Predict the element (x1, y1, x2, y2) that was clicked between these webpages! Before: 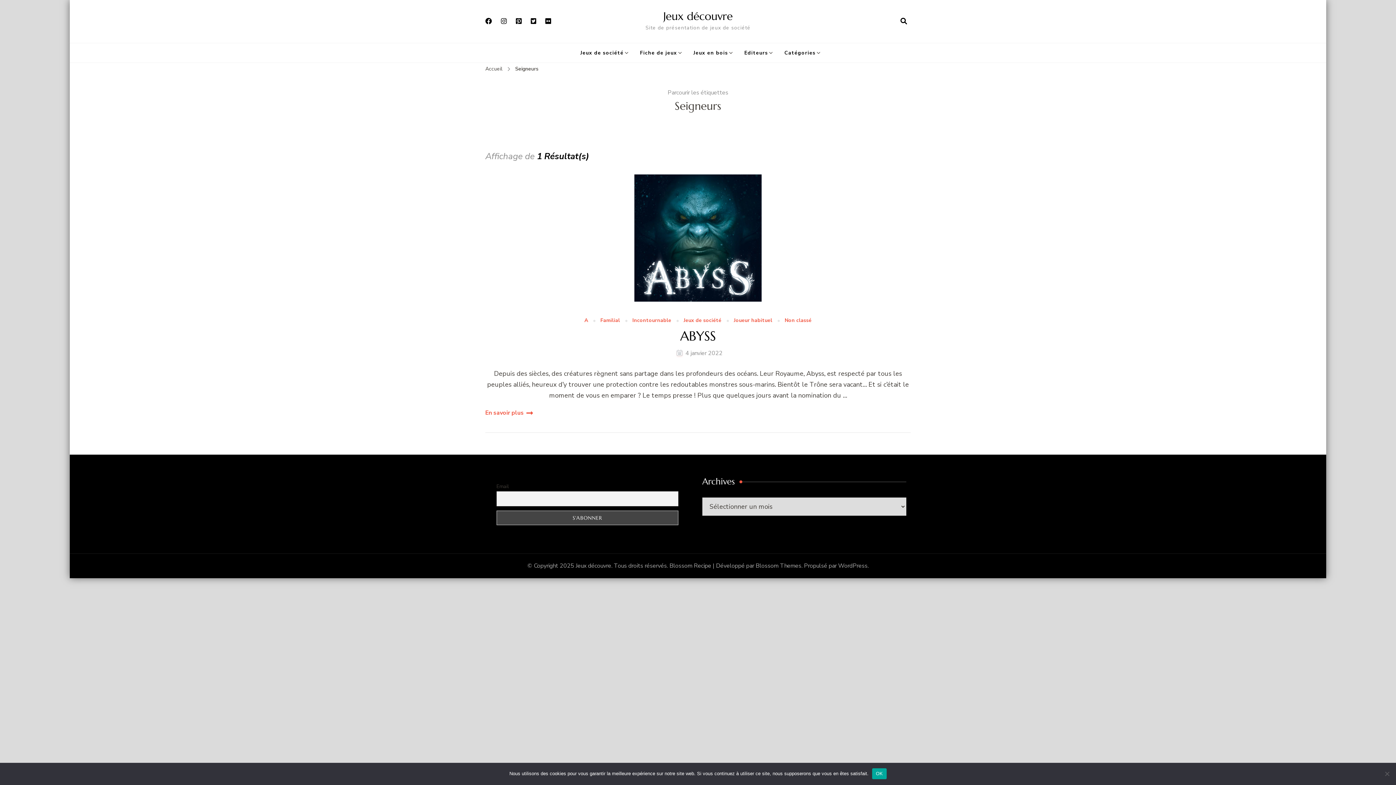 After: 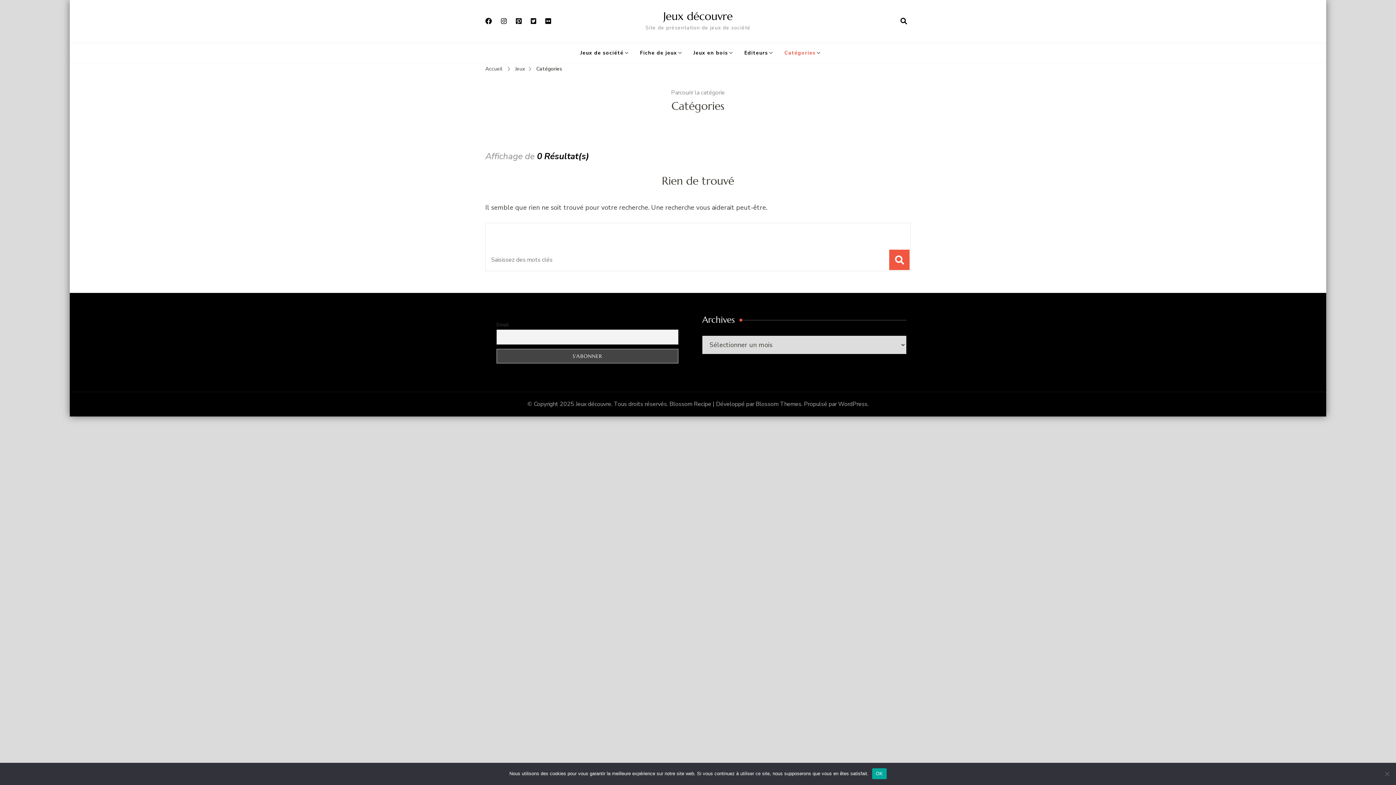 Action: bbox: (777, 43, 823, 62) label: Catégories